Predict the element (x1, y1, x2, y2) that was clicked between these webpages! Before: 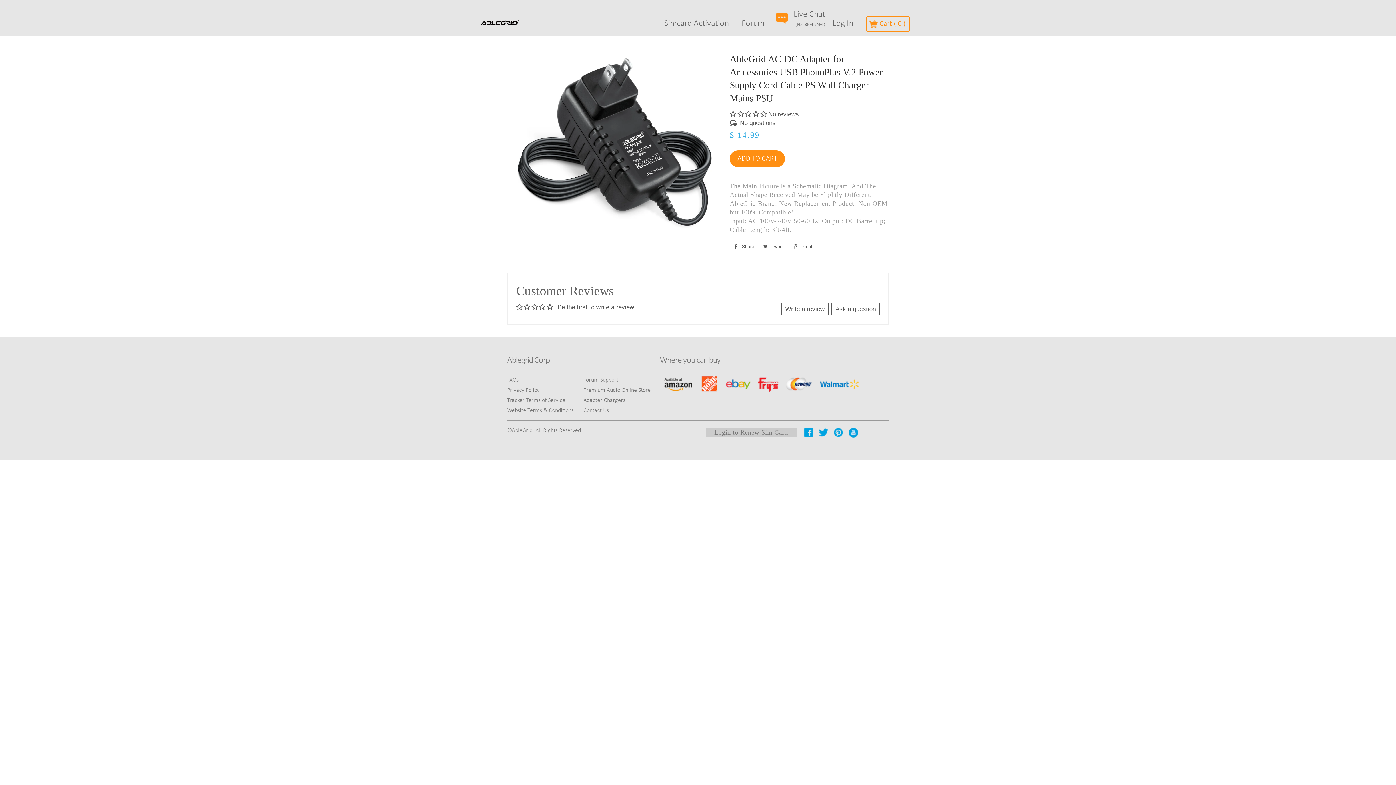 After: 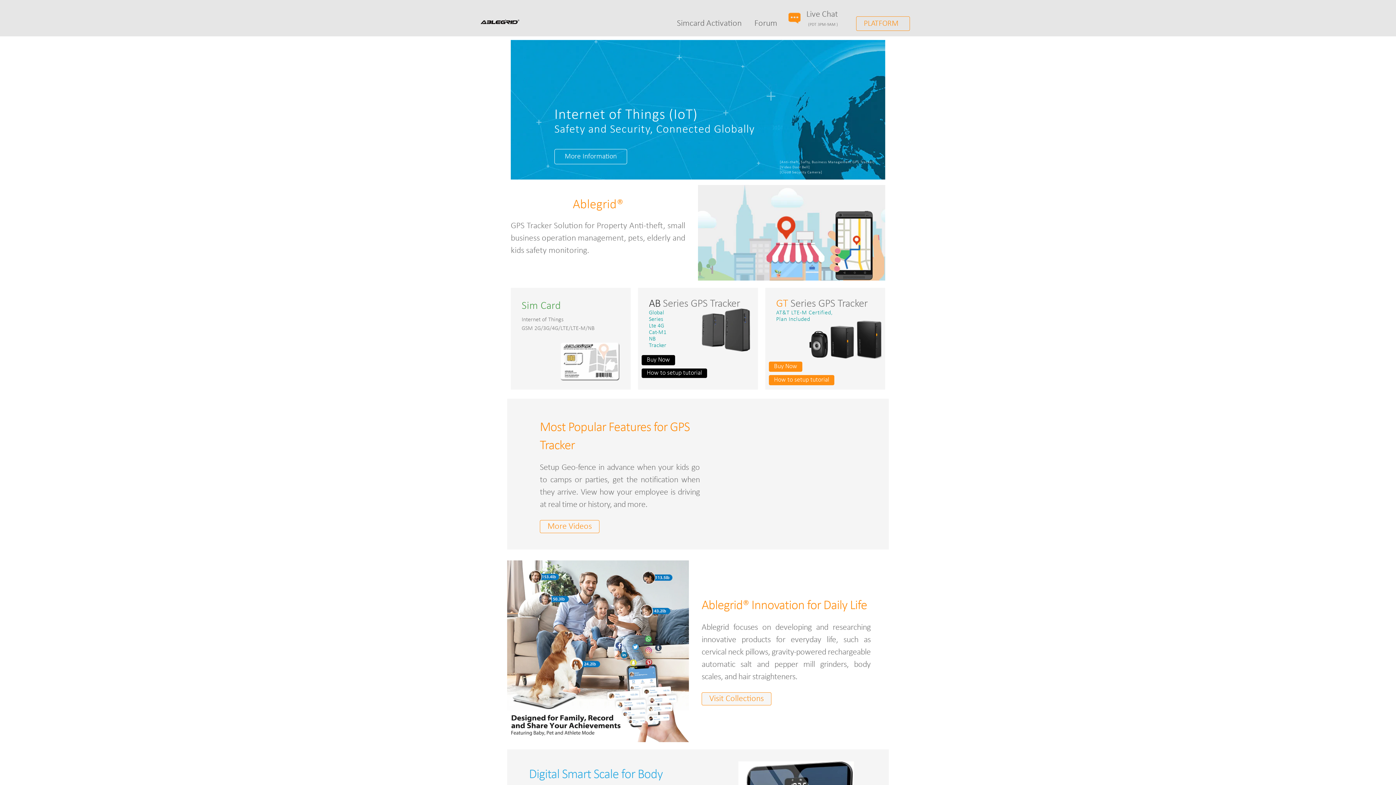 Action: bbox: (480, 20, 520, 24)